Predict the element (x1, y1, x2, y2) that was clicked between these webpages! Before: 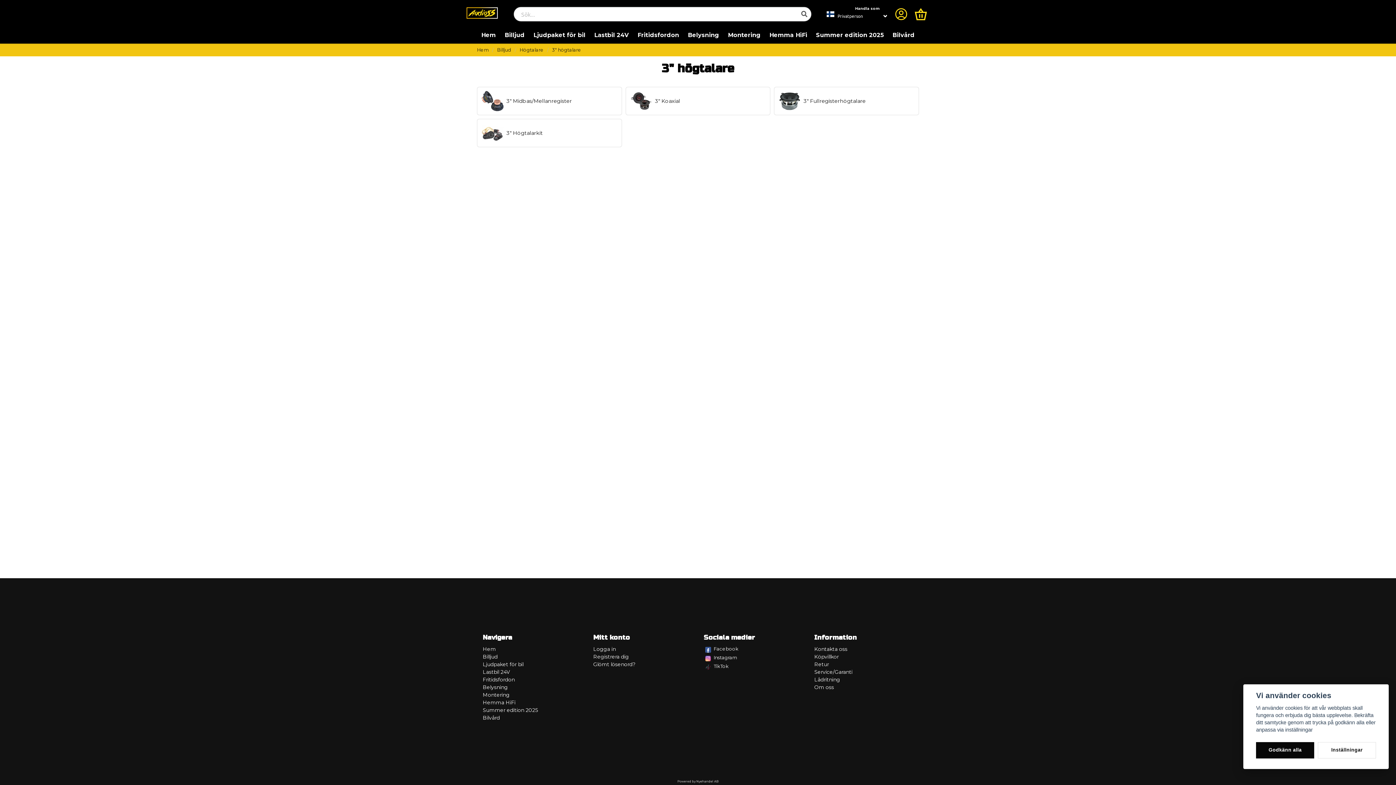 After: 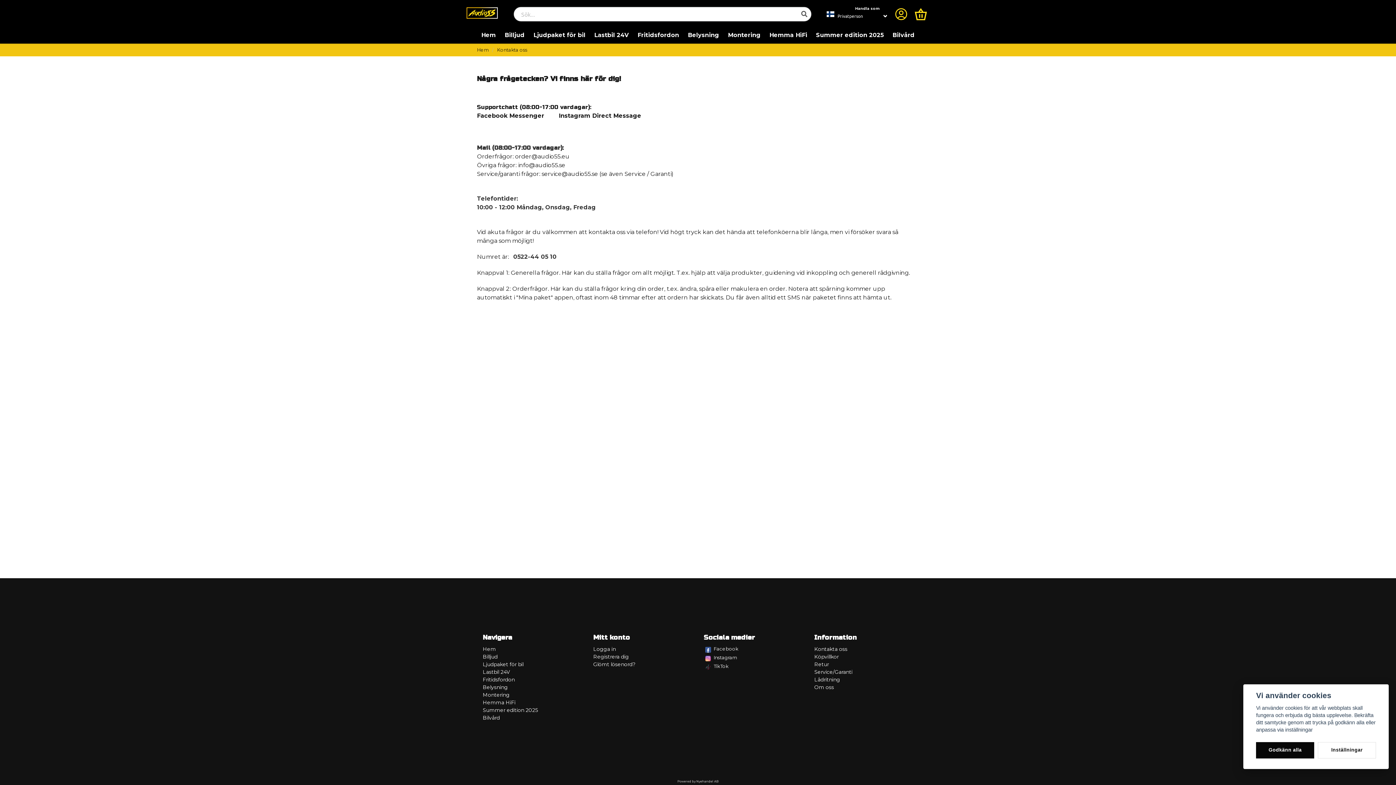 Action: bbox: (814, 646, 847, 652) label: Kontakta oss